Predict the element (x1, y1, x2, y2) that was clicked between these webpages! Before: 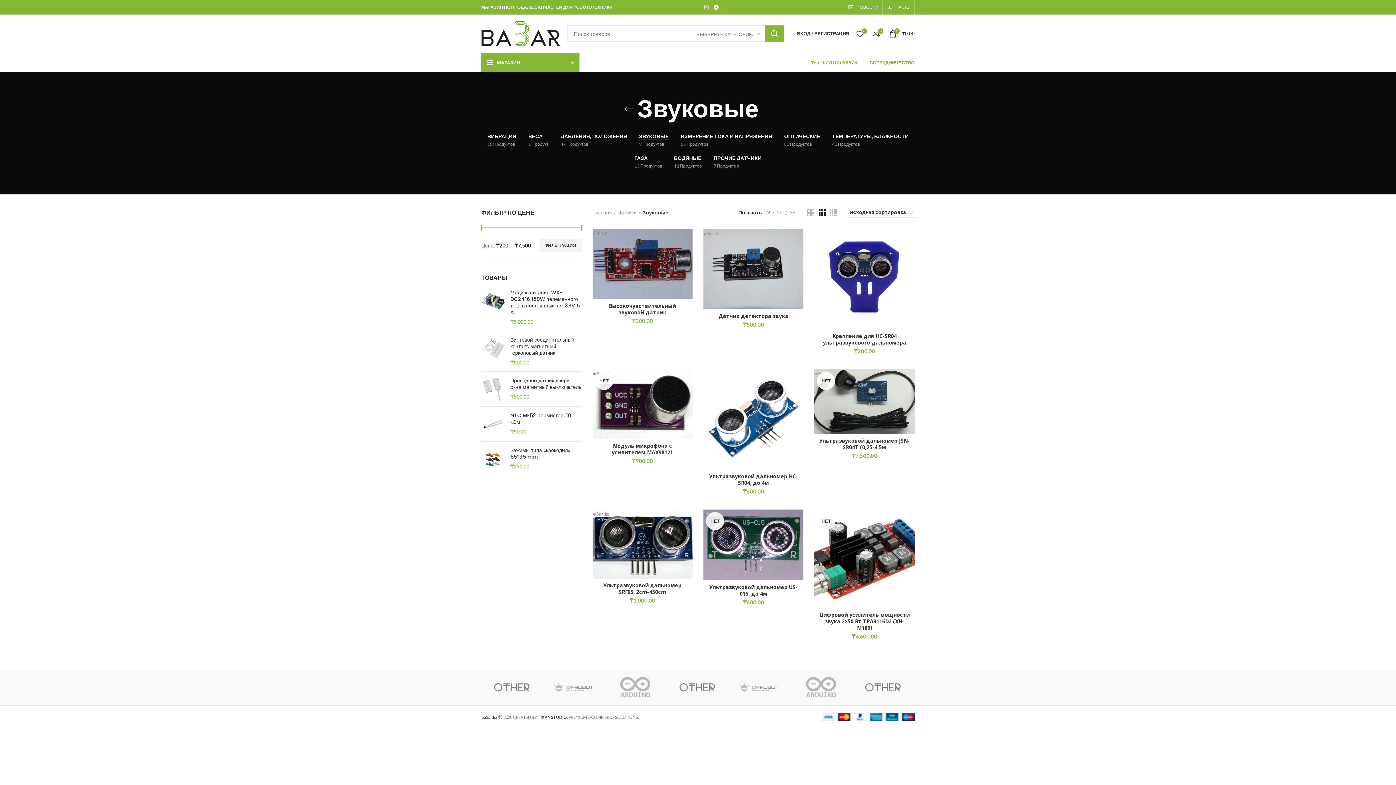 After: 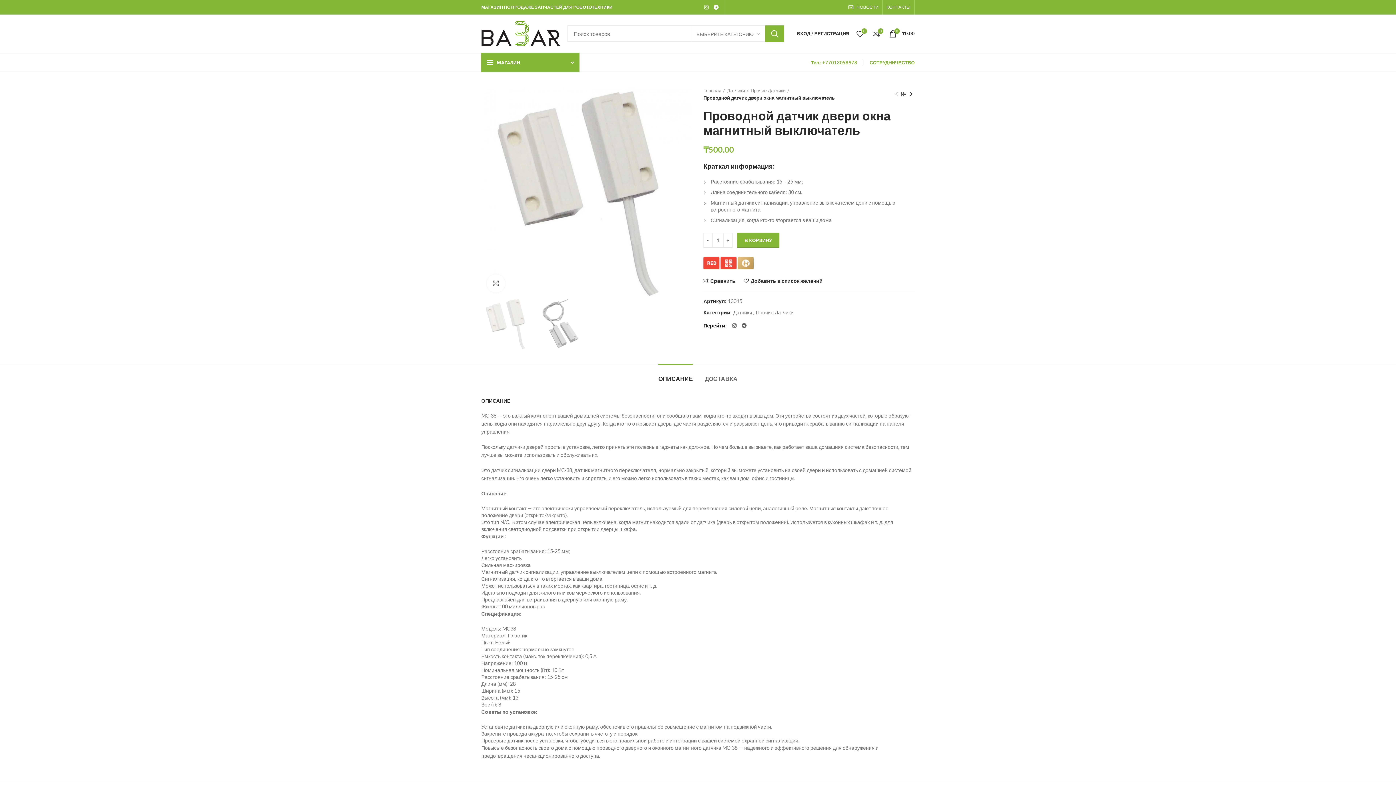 Action: label: Проводной датчик двери окна магнитный выключатель bbox: (510, 377, 581, 390)